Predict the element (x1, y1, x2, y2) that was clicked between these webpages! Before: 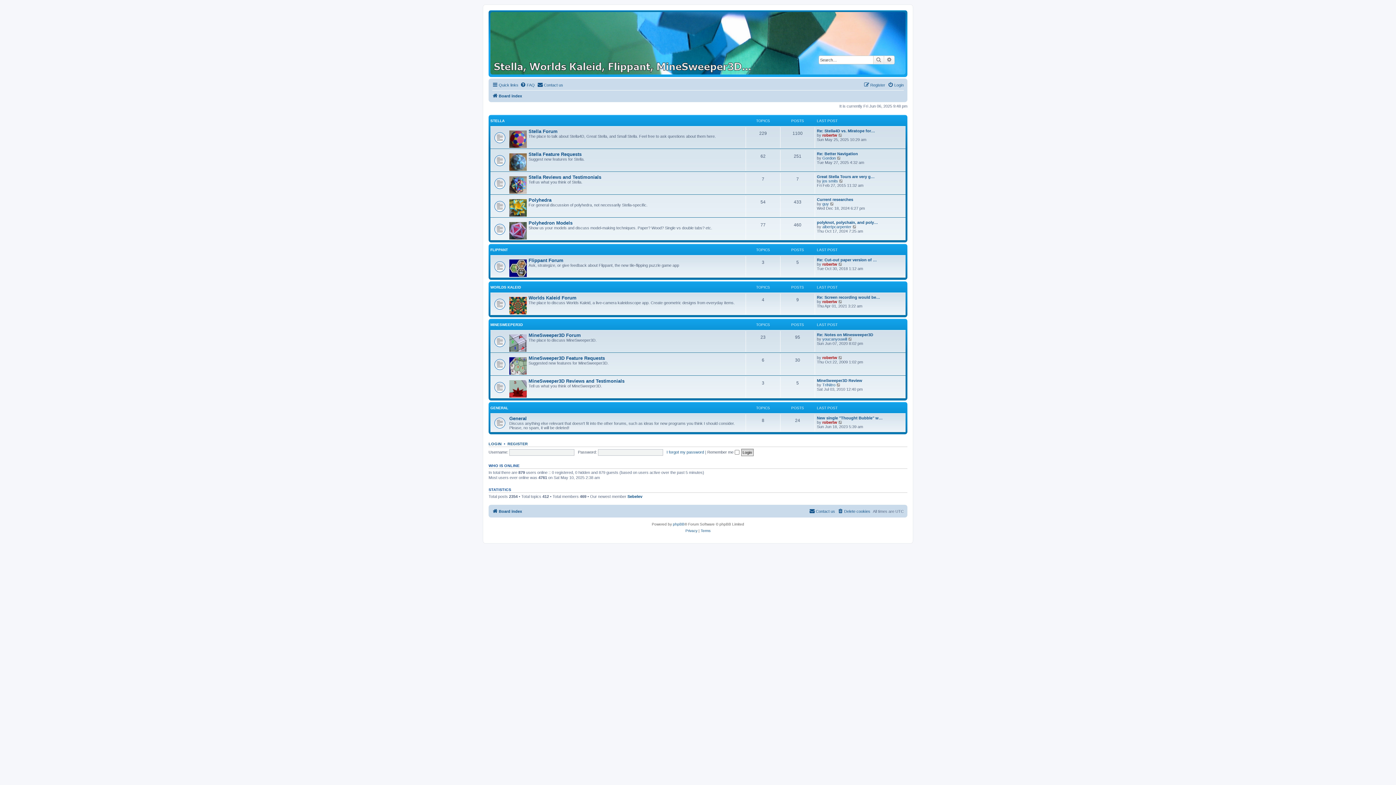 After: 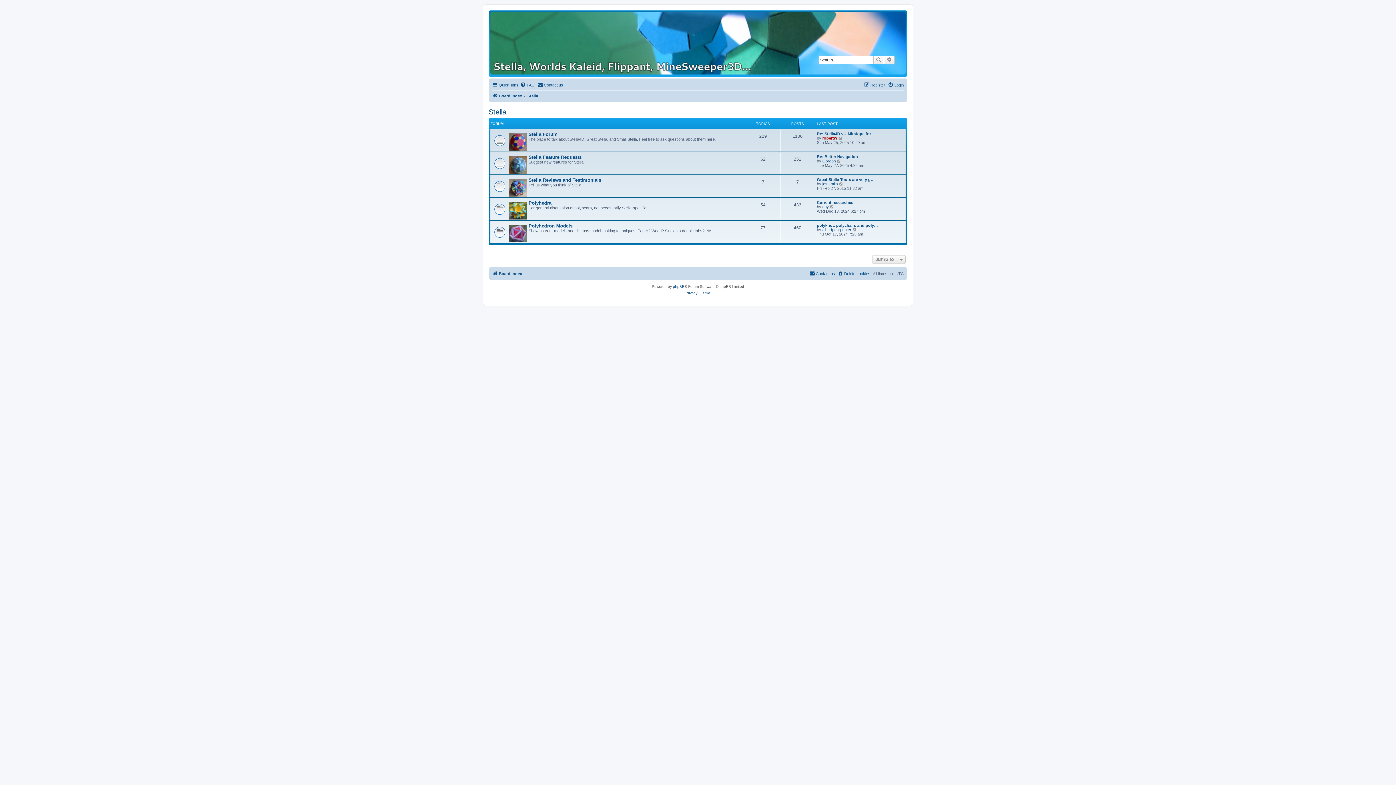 Action: bbox: (490, 118, 504, 122) label: STELLA